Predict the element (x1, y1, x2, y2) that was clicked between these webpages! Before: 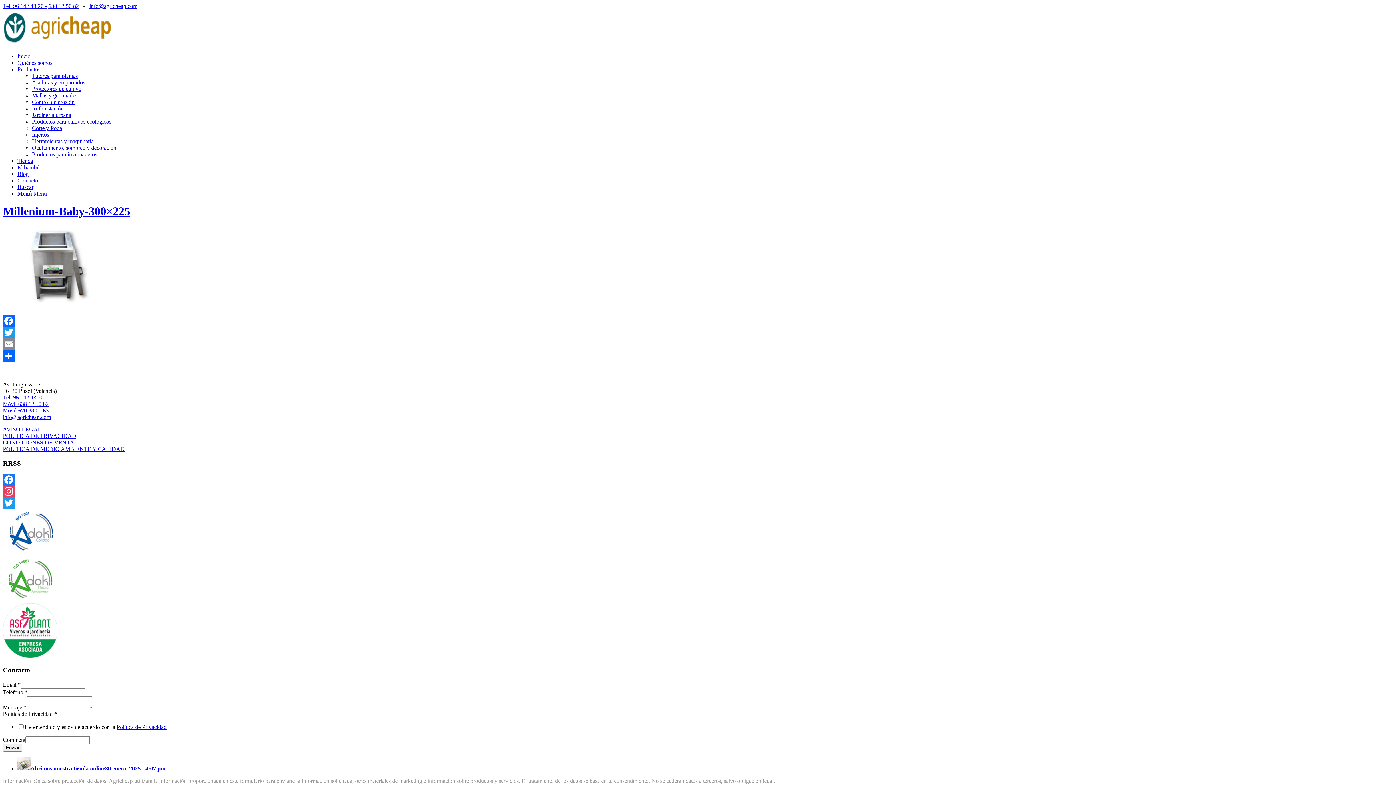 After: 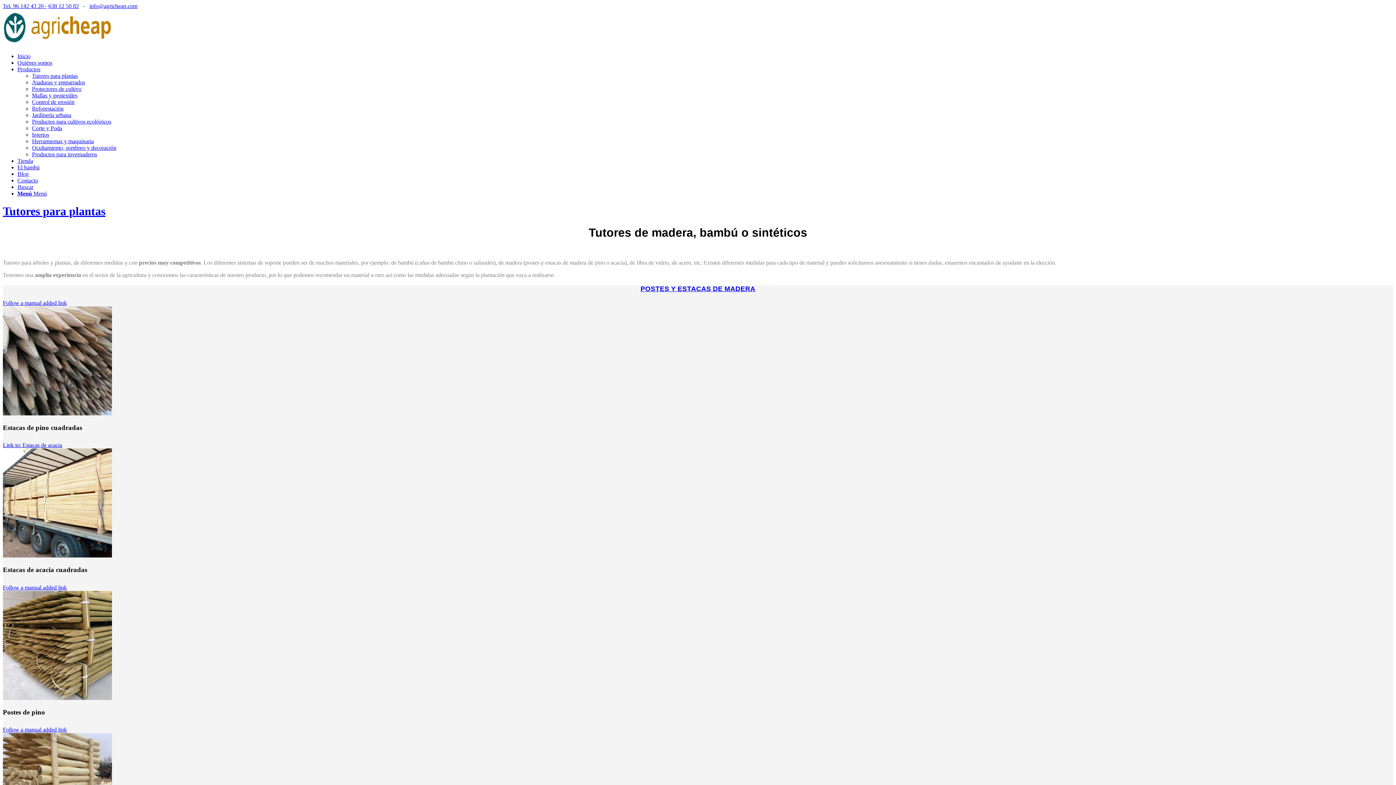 Action: label: Tutores para plantas bbox: (32, 72, 77, 78)